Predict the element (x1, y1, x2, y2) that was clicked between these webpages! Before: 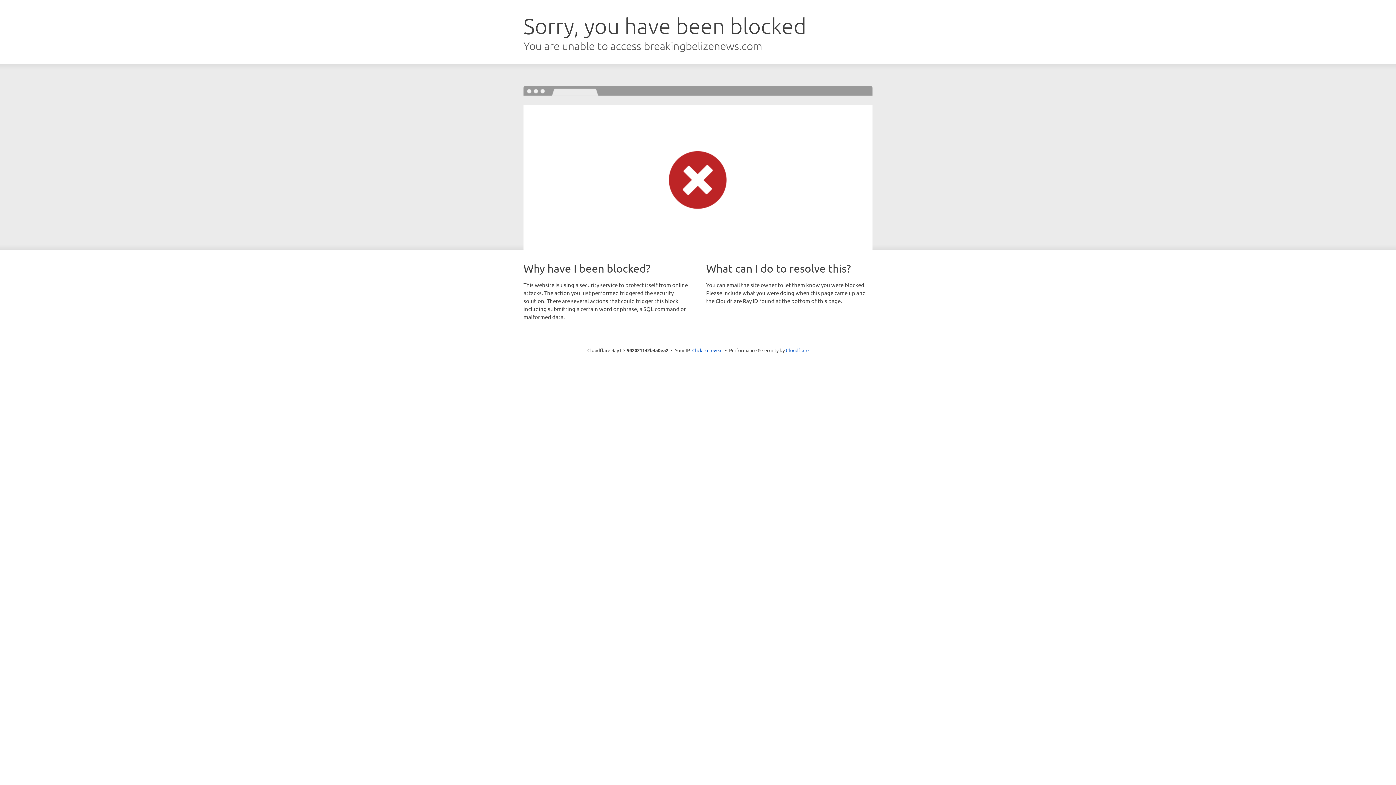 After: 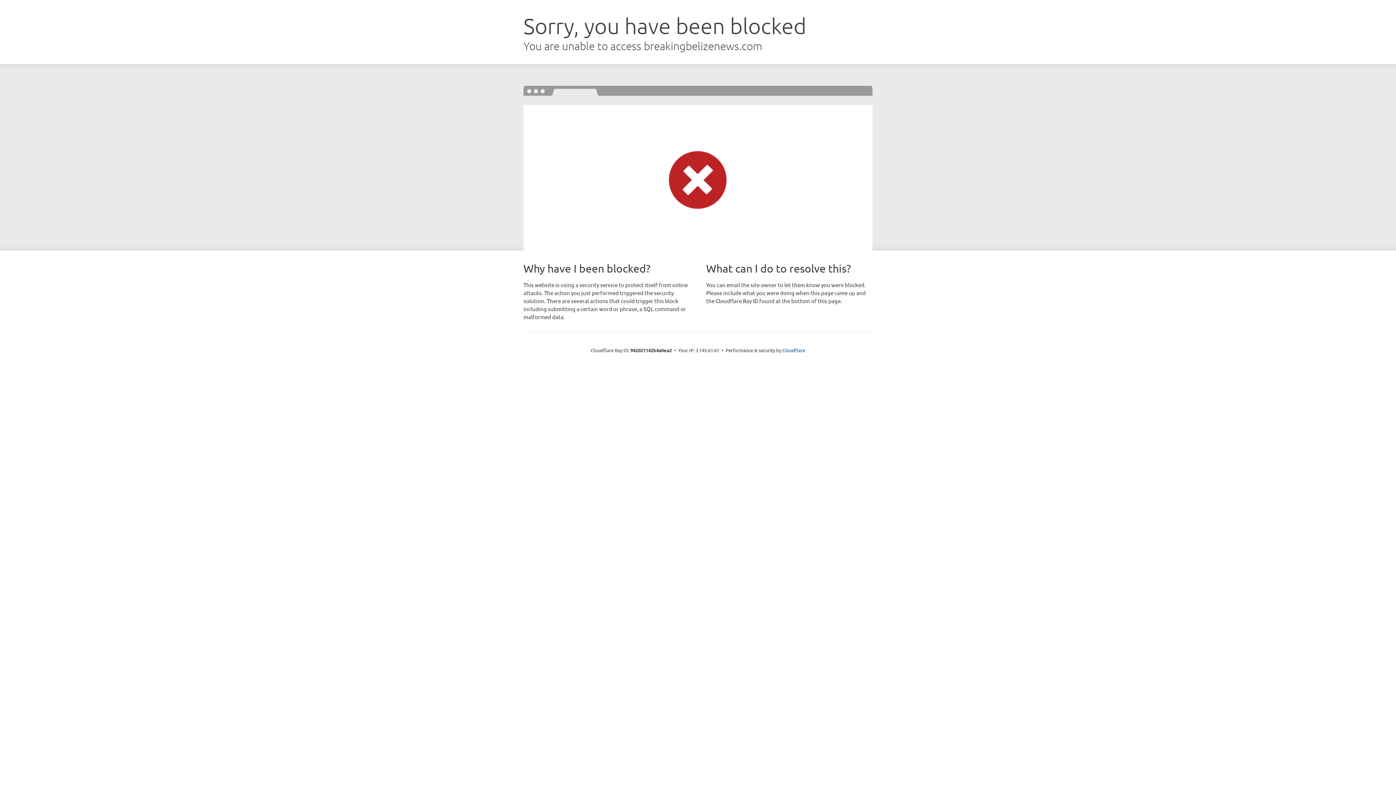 Action: bbox: (692, 346, 722, 353) label: Click to reveal